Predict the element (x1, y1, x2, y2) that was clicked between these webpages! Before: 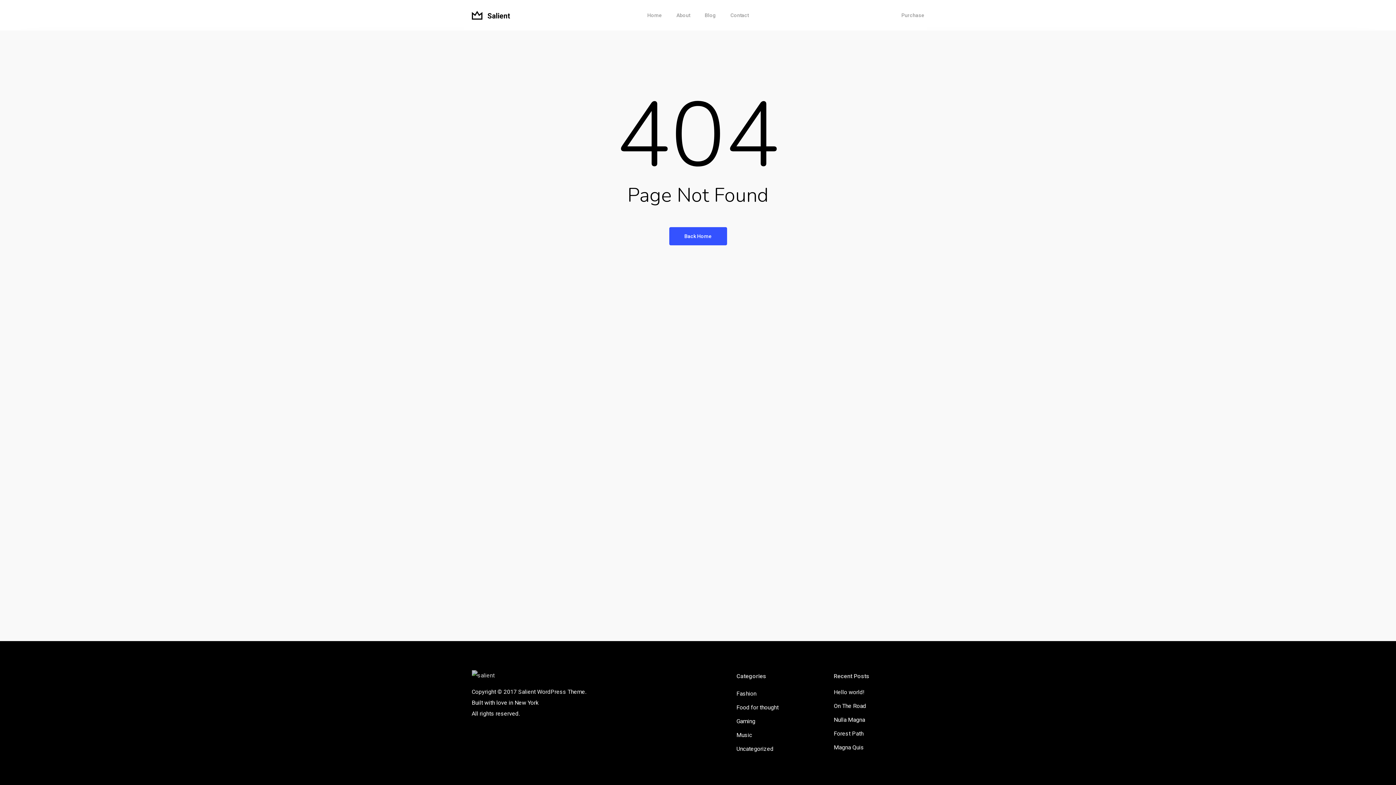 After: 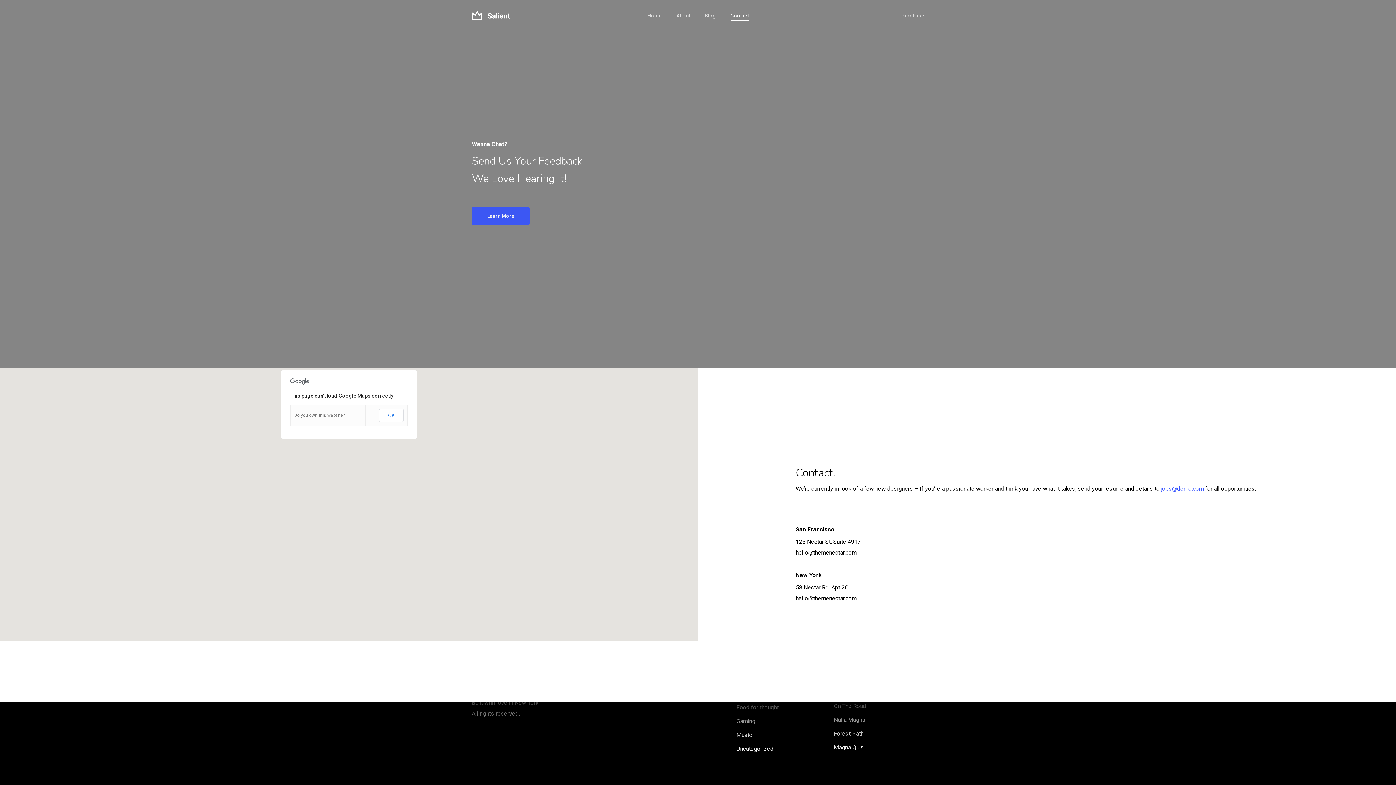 Action: label: Contact bbox: (730, 12, 748, 17)